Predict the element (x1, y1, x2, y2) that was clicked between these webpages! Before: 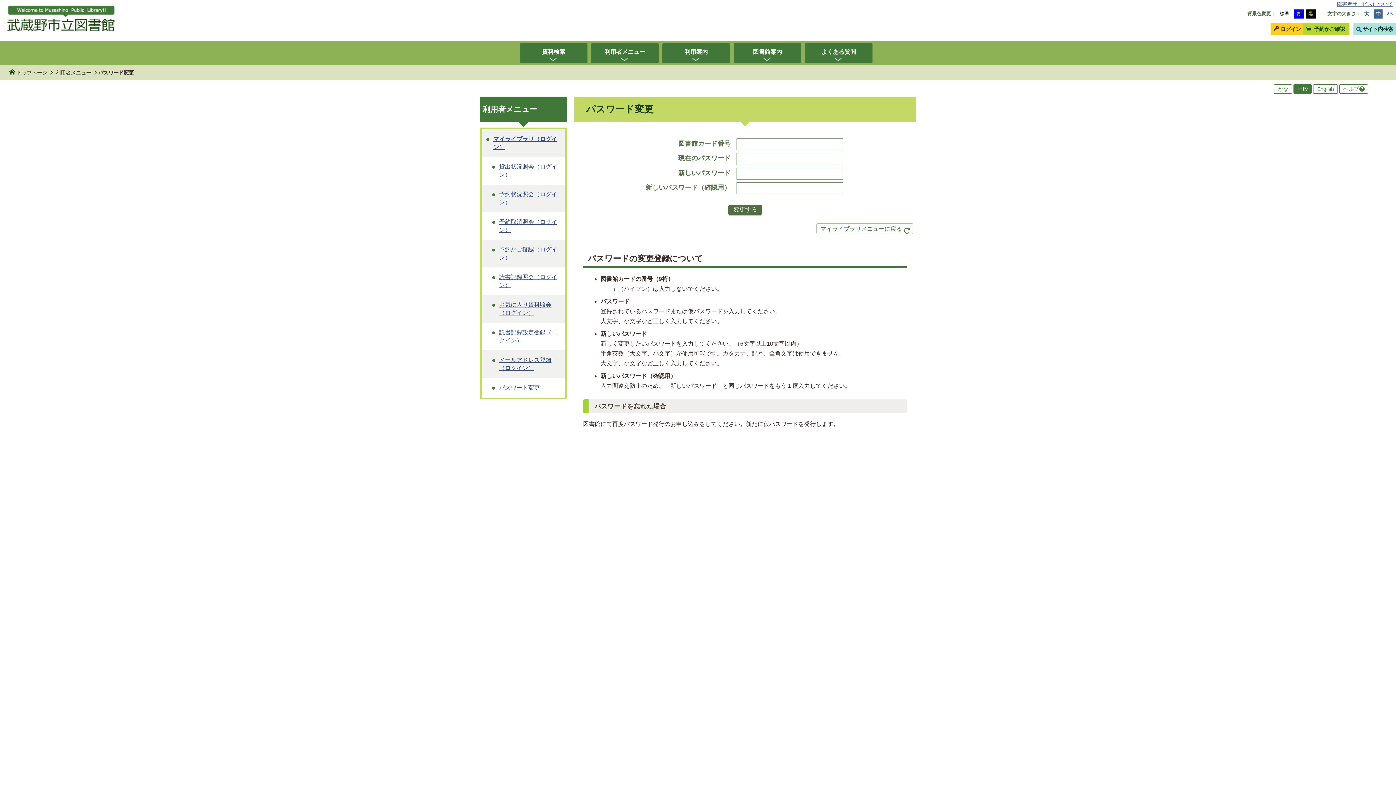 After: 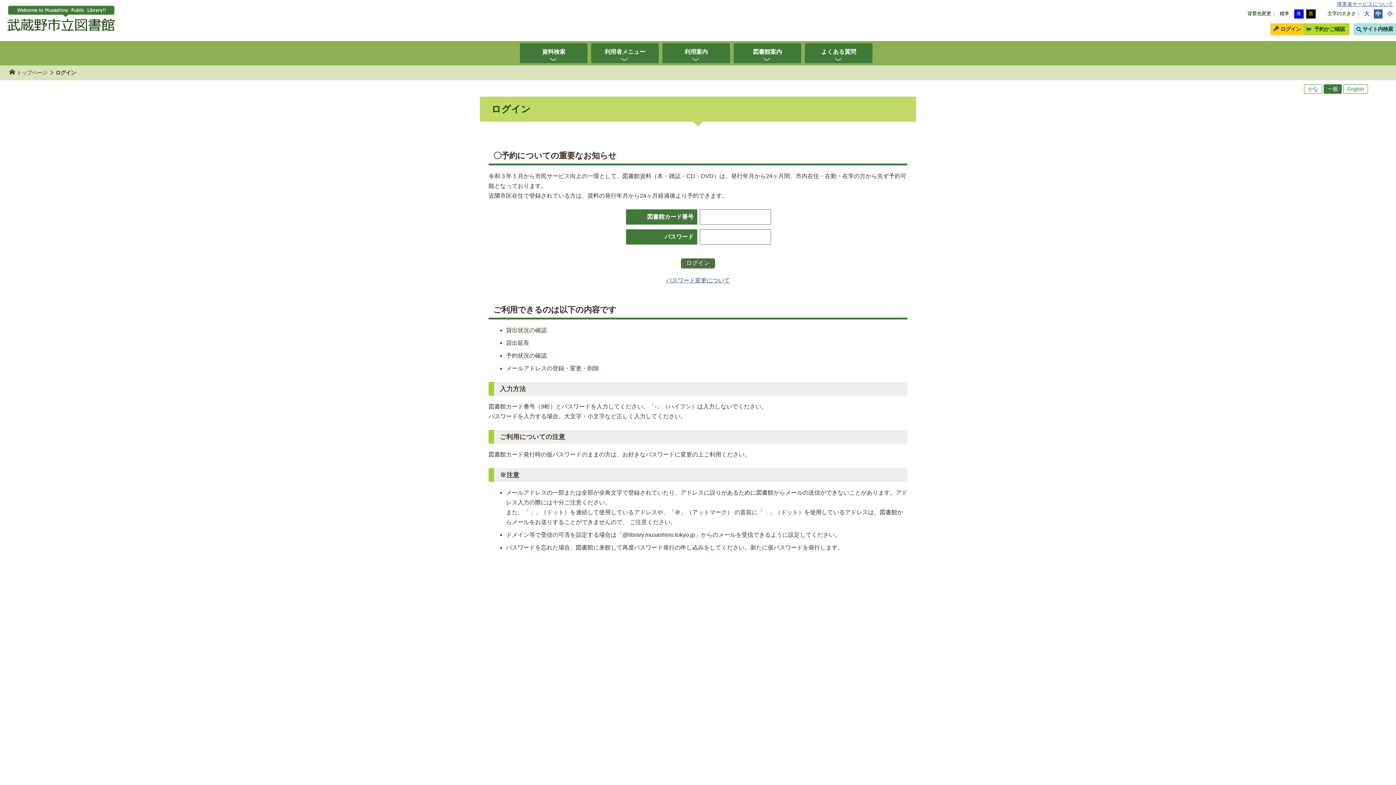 Action: bbox: (487, 295, 565, 322) label: お気に入り資料照会（ログイン）